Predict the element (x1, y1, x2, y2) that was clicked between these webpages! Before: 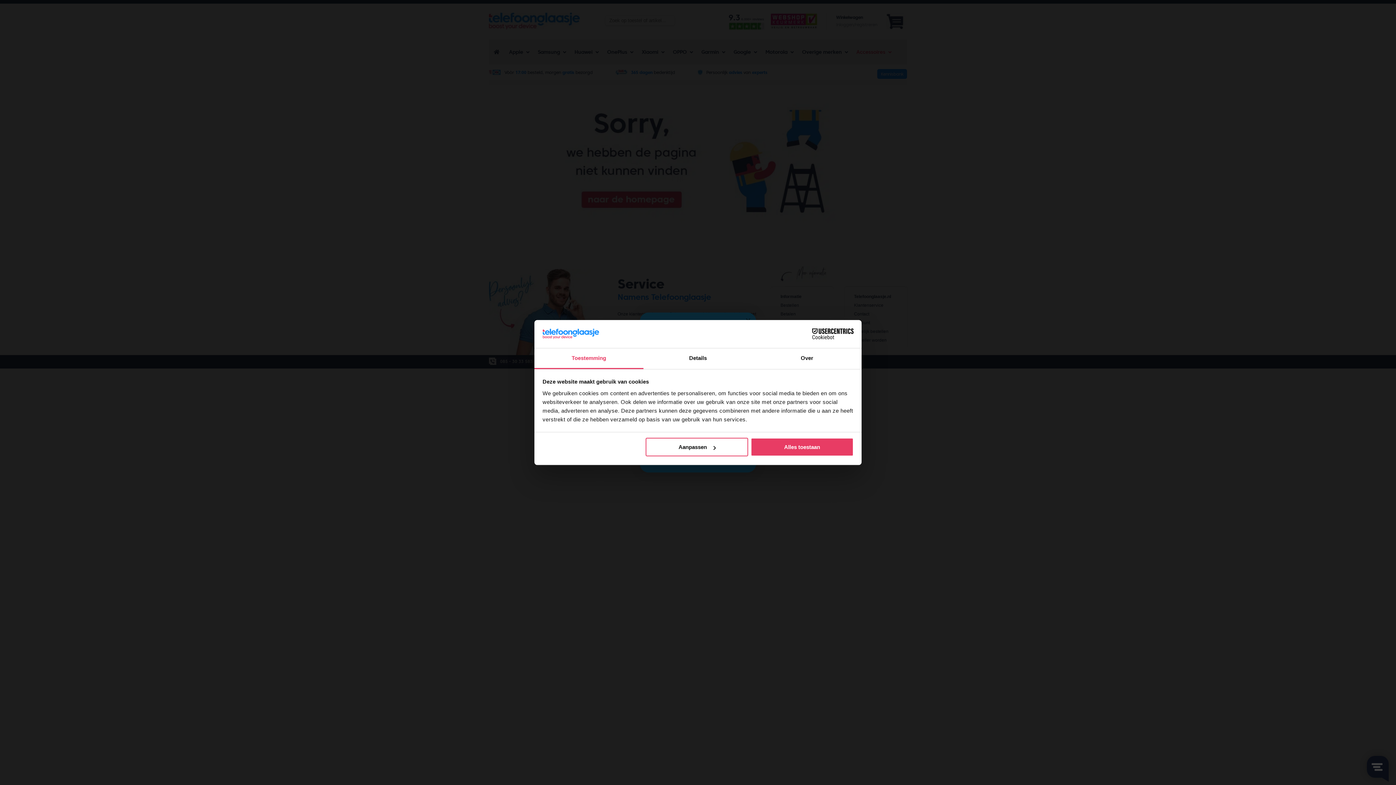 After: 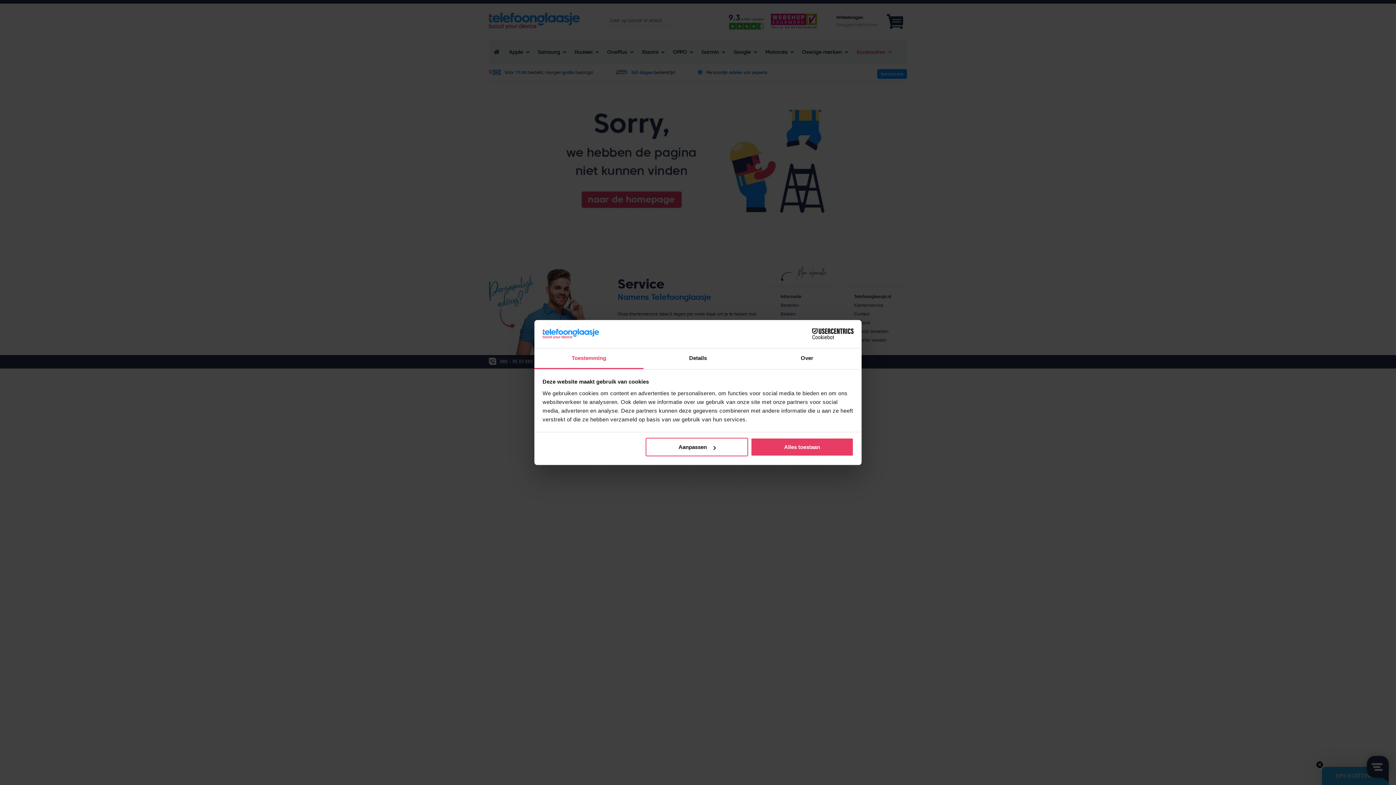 Action: bbox: (534, 348, 643, 369) label: Toestemming